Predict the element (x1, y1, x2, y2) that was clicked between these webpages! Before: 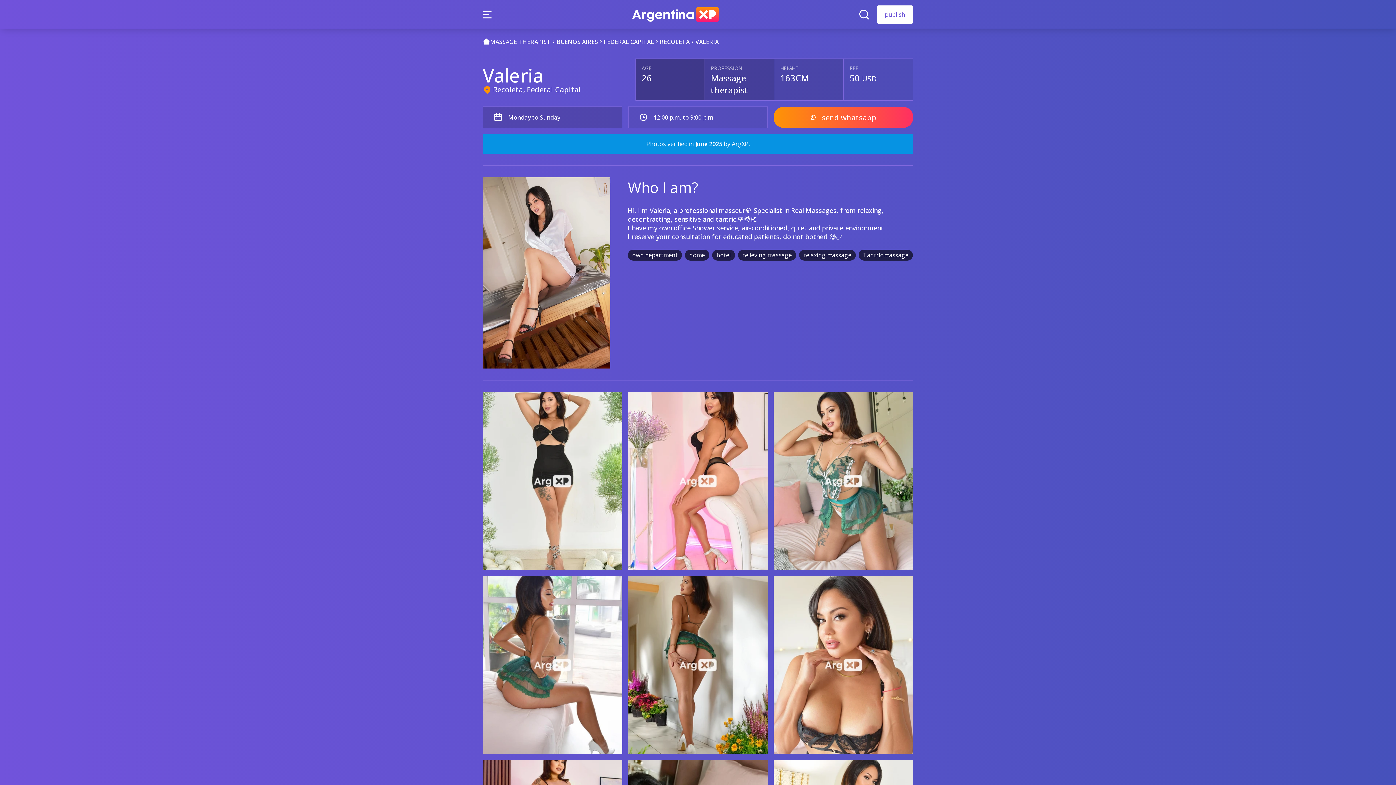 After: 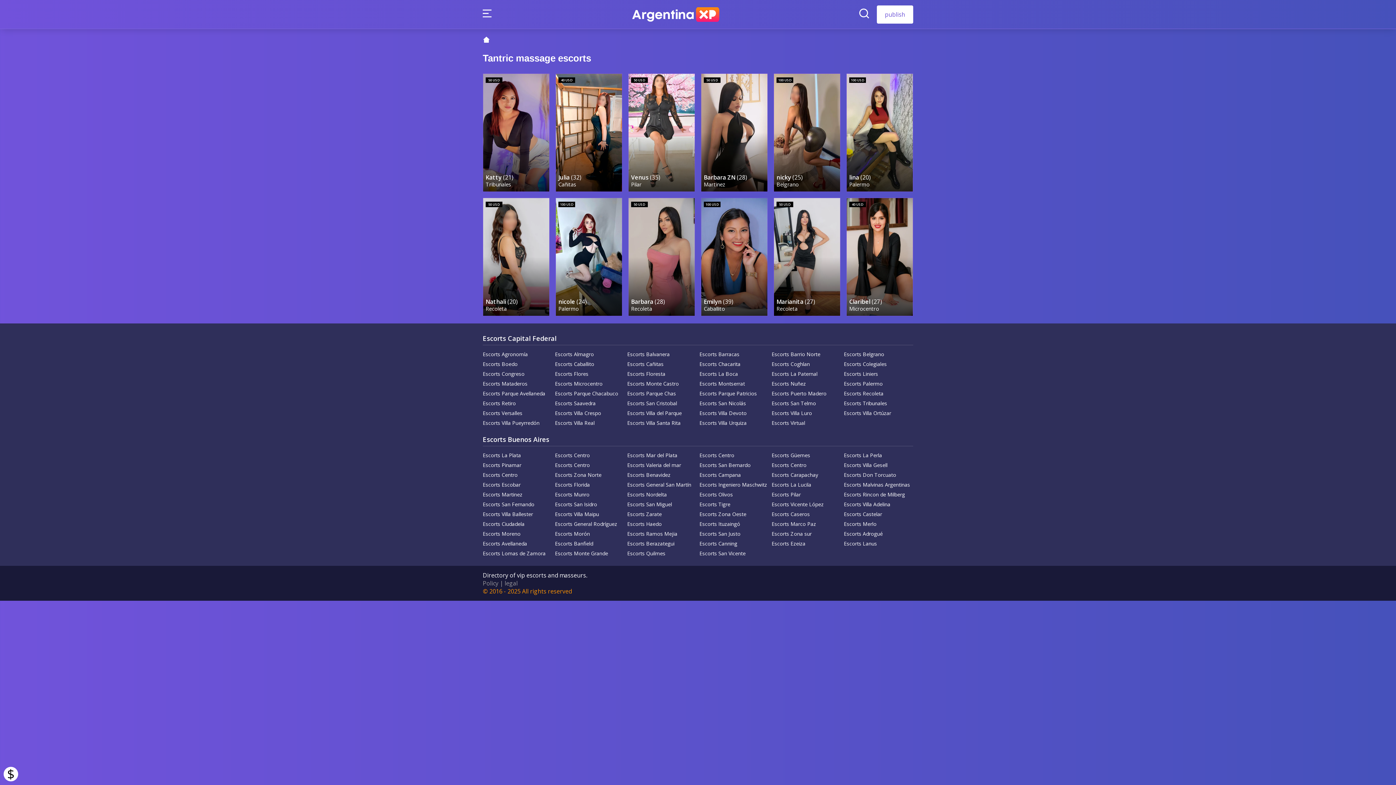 Action: label: Tantric massage bbox: (858, 249, 913, 260)